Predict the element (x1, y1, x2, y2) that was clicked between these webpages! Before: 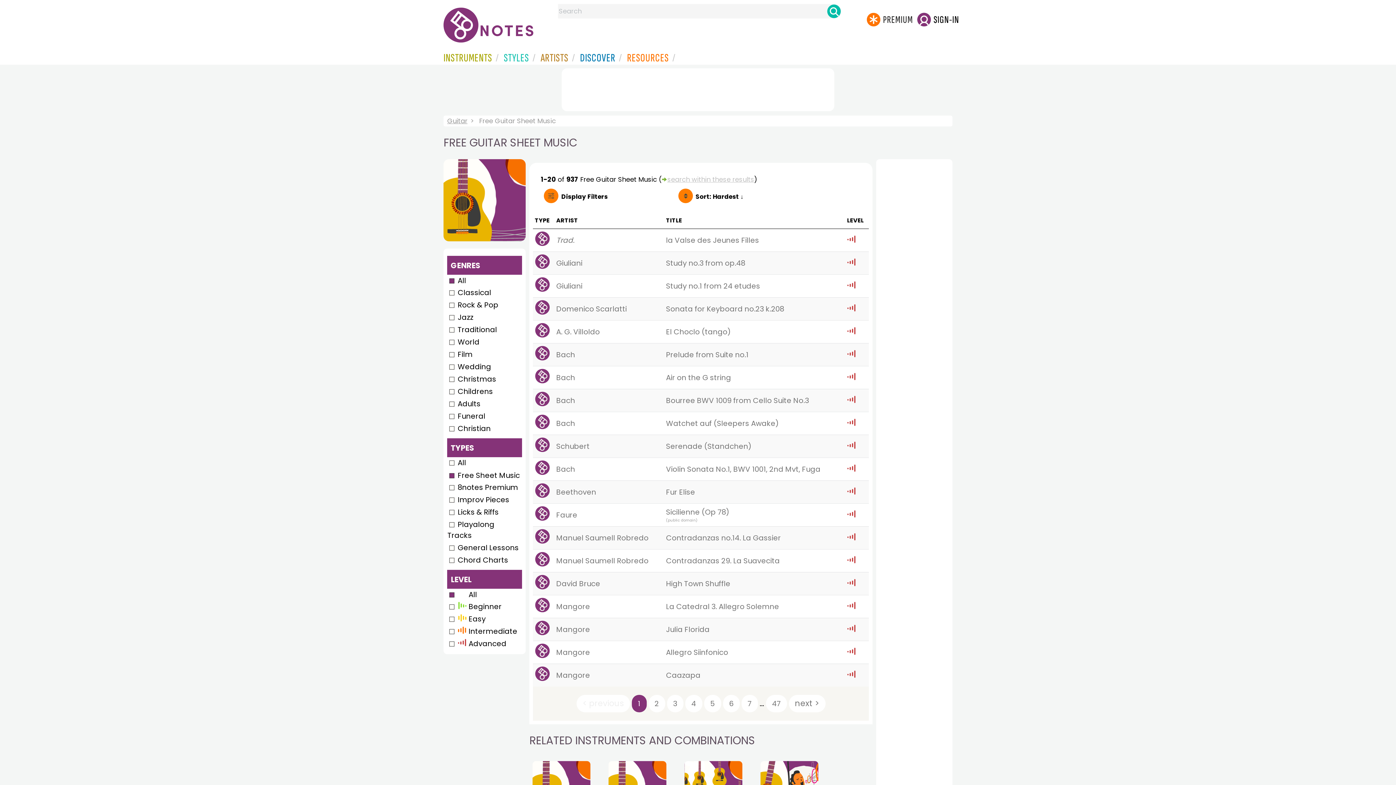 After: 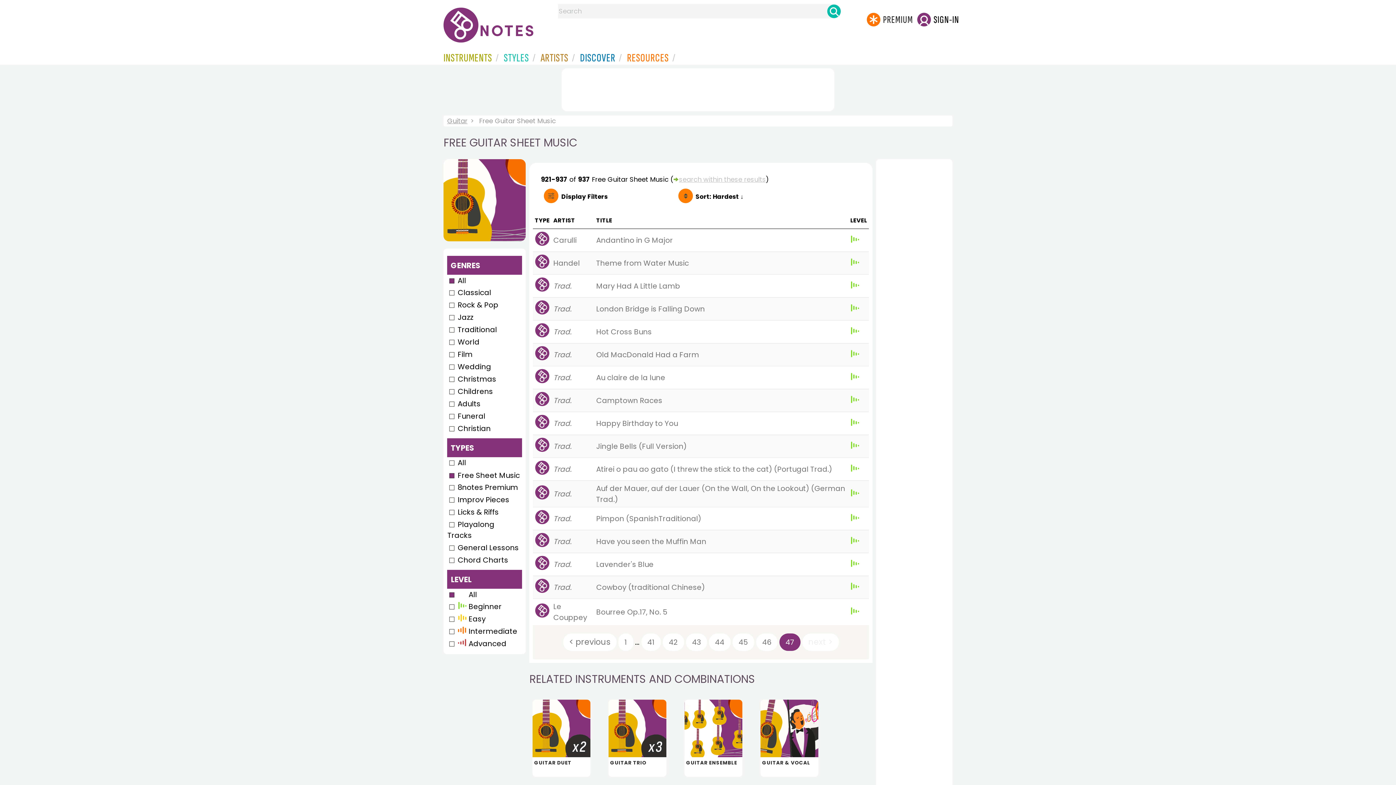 Action: bbox: (766, 695, 787, 712) label: 47